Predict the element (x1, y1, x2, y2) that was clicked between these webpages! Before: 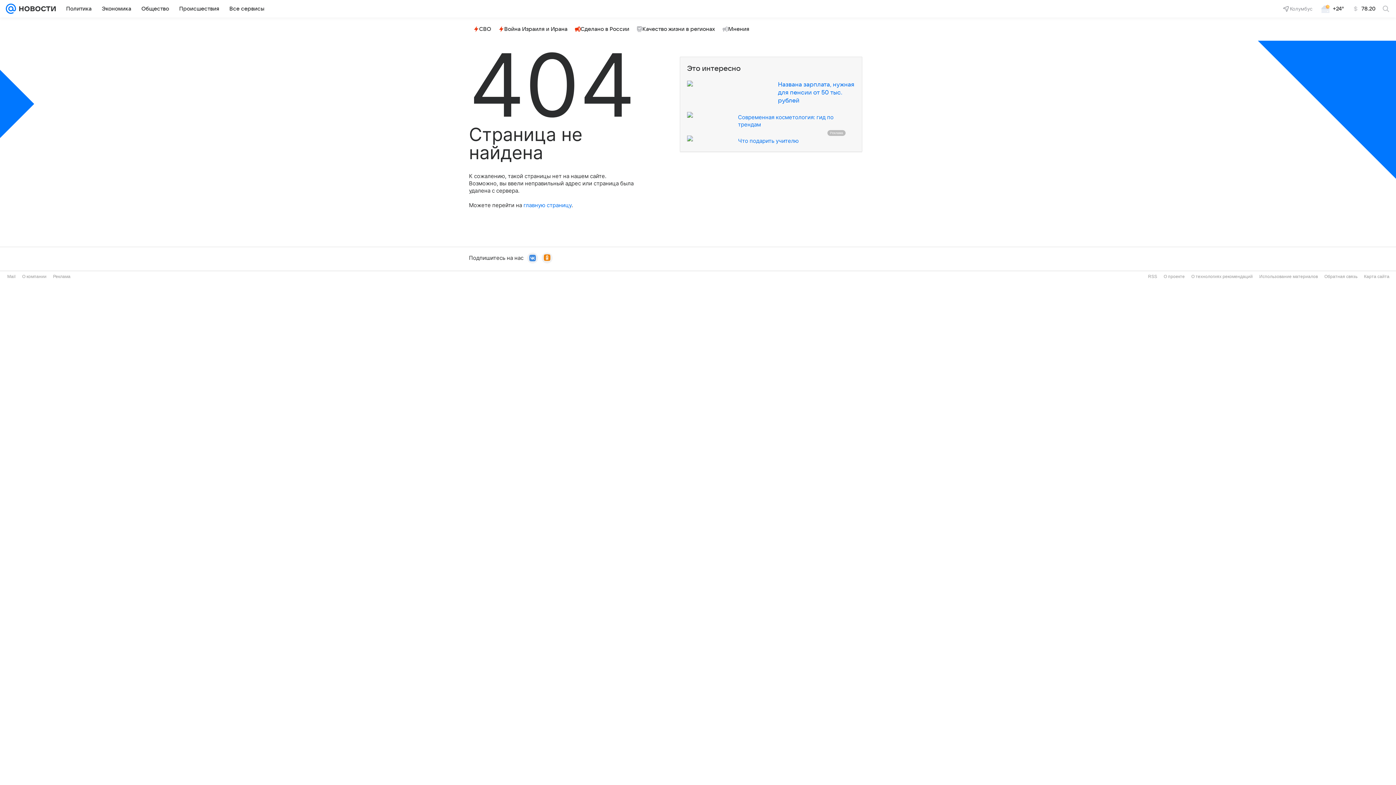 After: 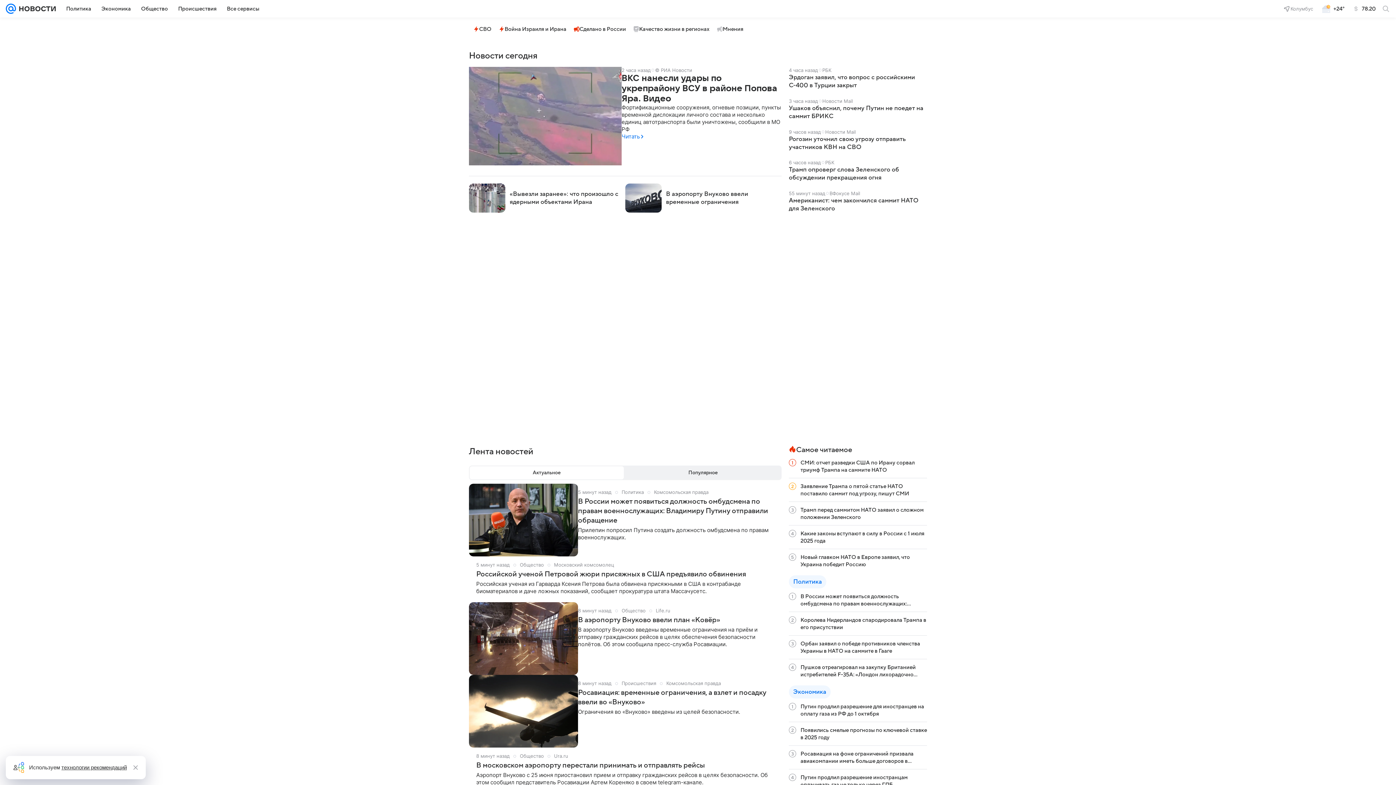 Action: bbox: (16, 0, 56, 17)